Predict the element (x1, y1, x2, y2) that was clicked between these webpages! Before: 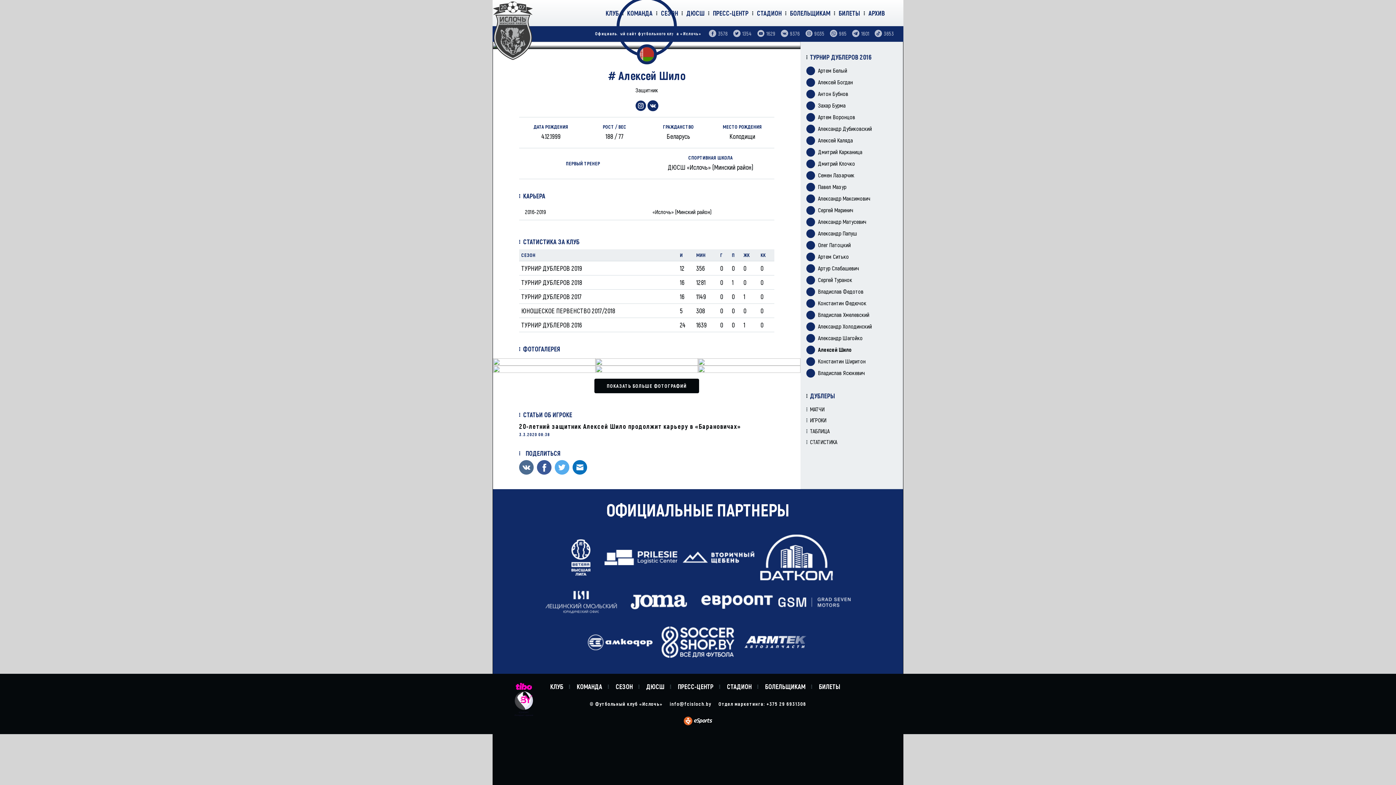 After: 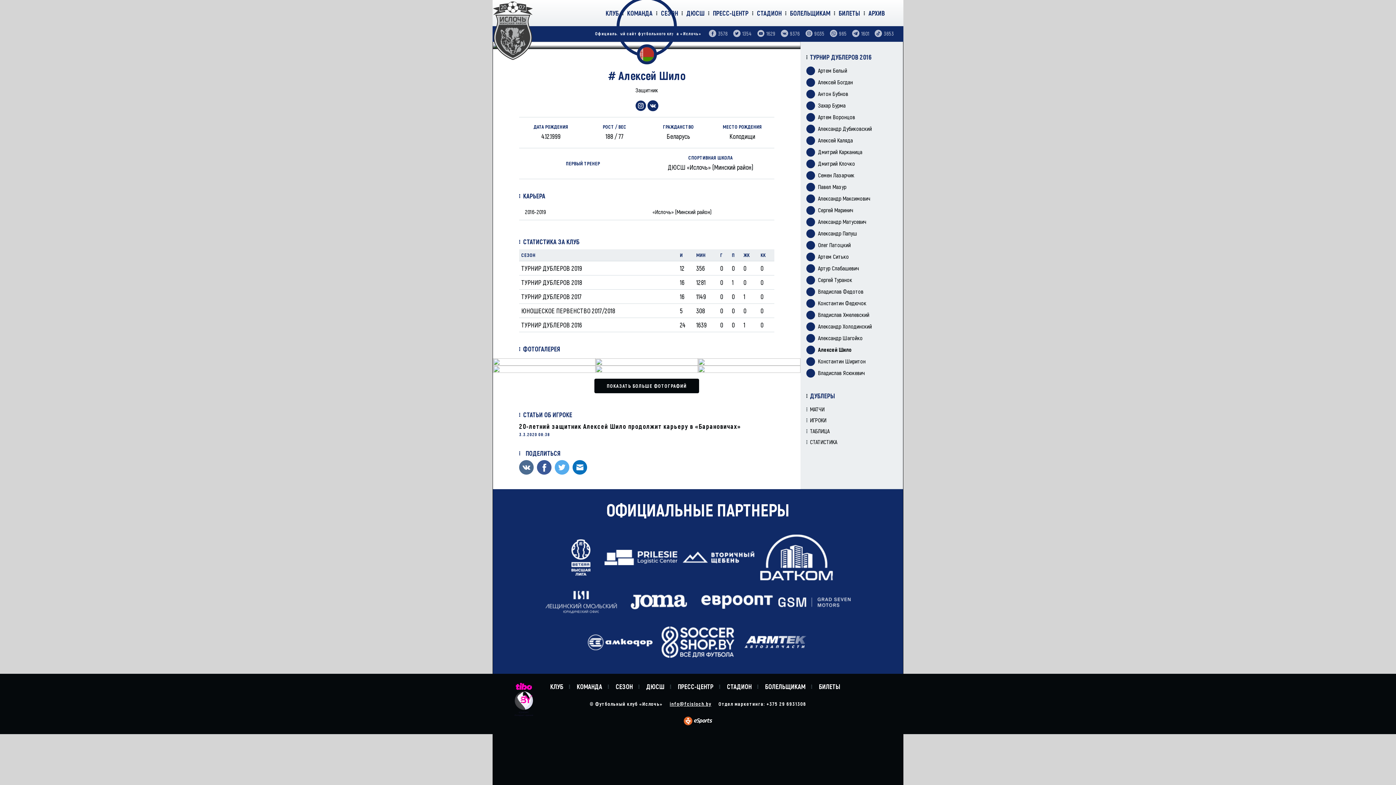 Action: label: info@fcisloch.by bbox: (670, 701, 711, 707)